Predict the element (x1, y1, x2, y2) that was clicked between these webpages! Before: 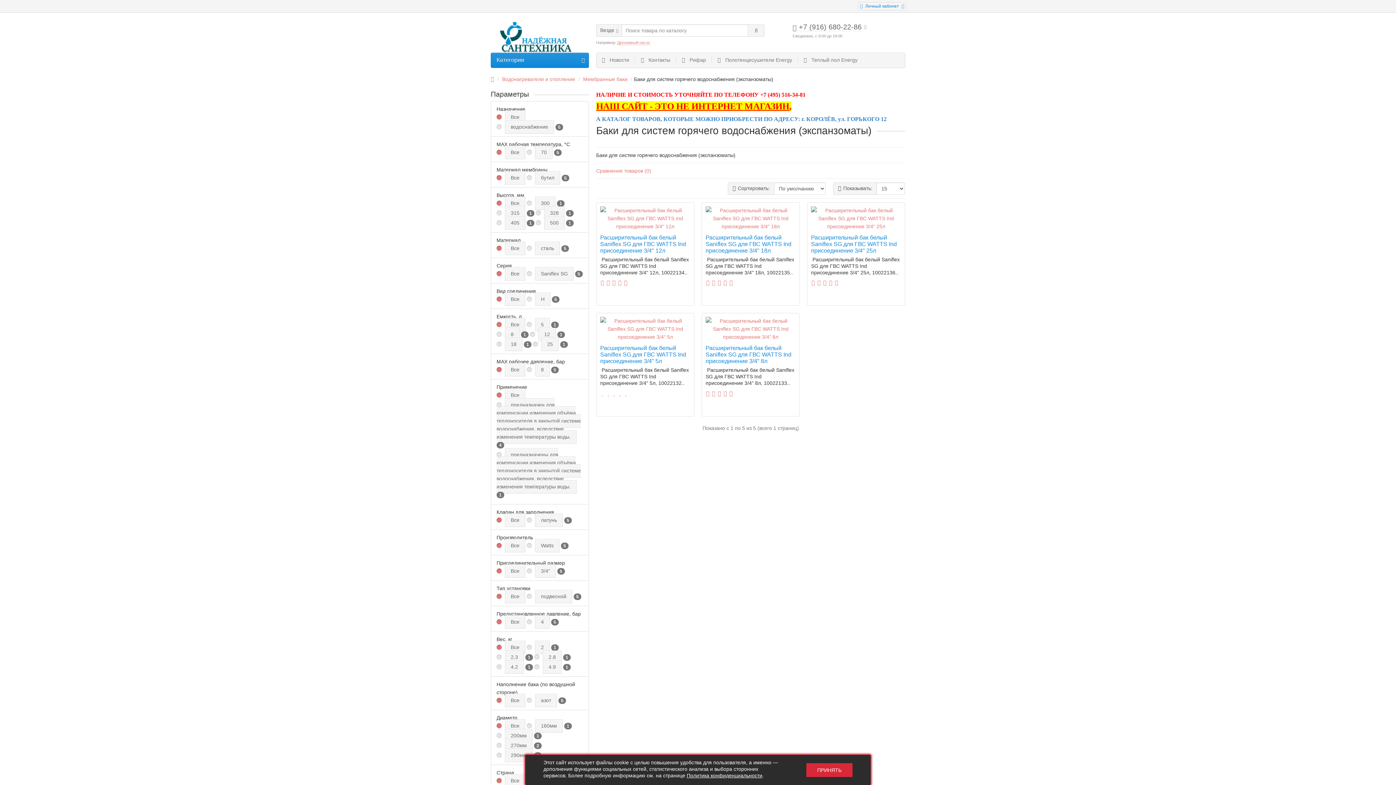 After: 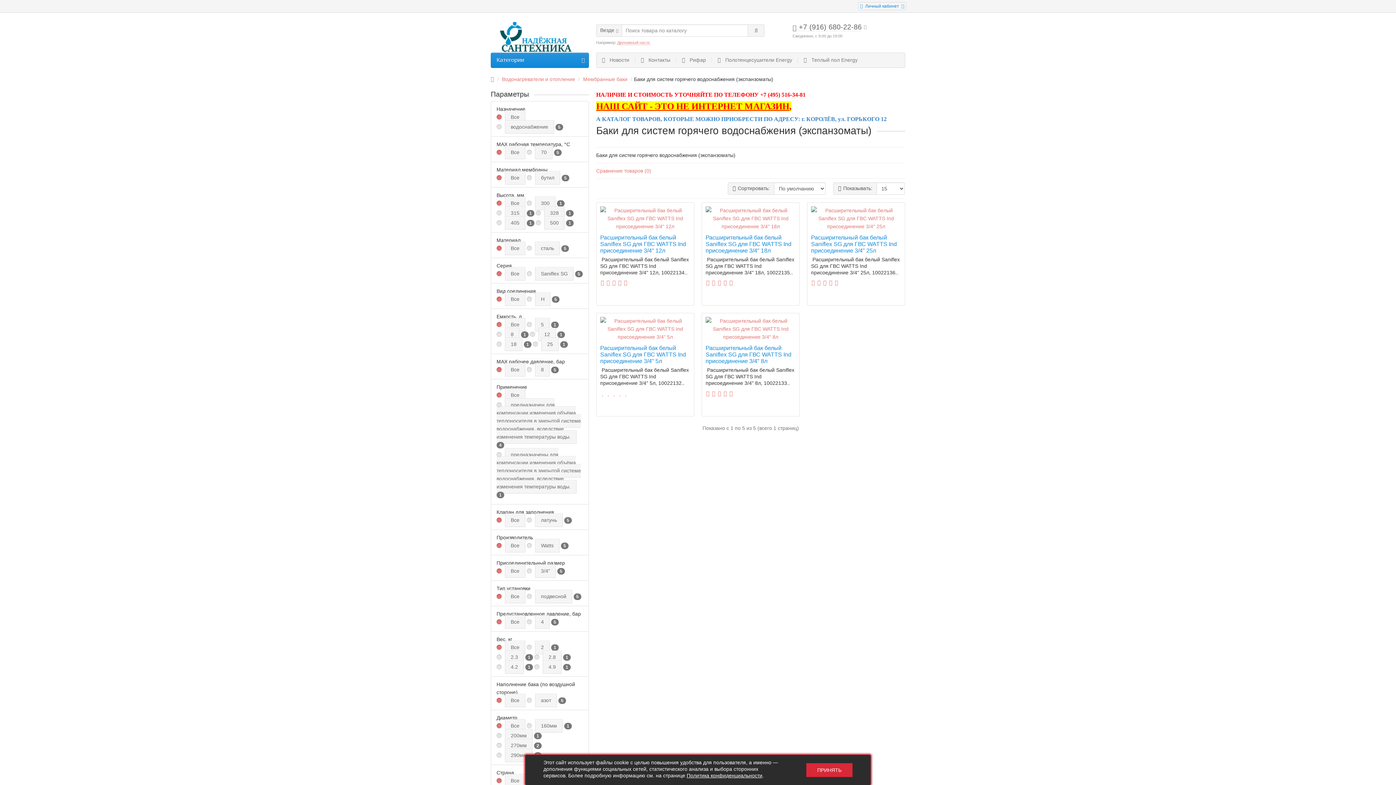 Action: label: Все bbox: (505, 171, 525, 184)